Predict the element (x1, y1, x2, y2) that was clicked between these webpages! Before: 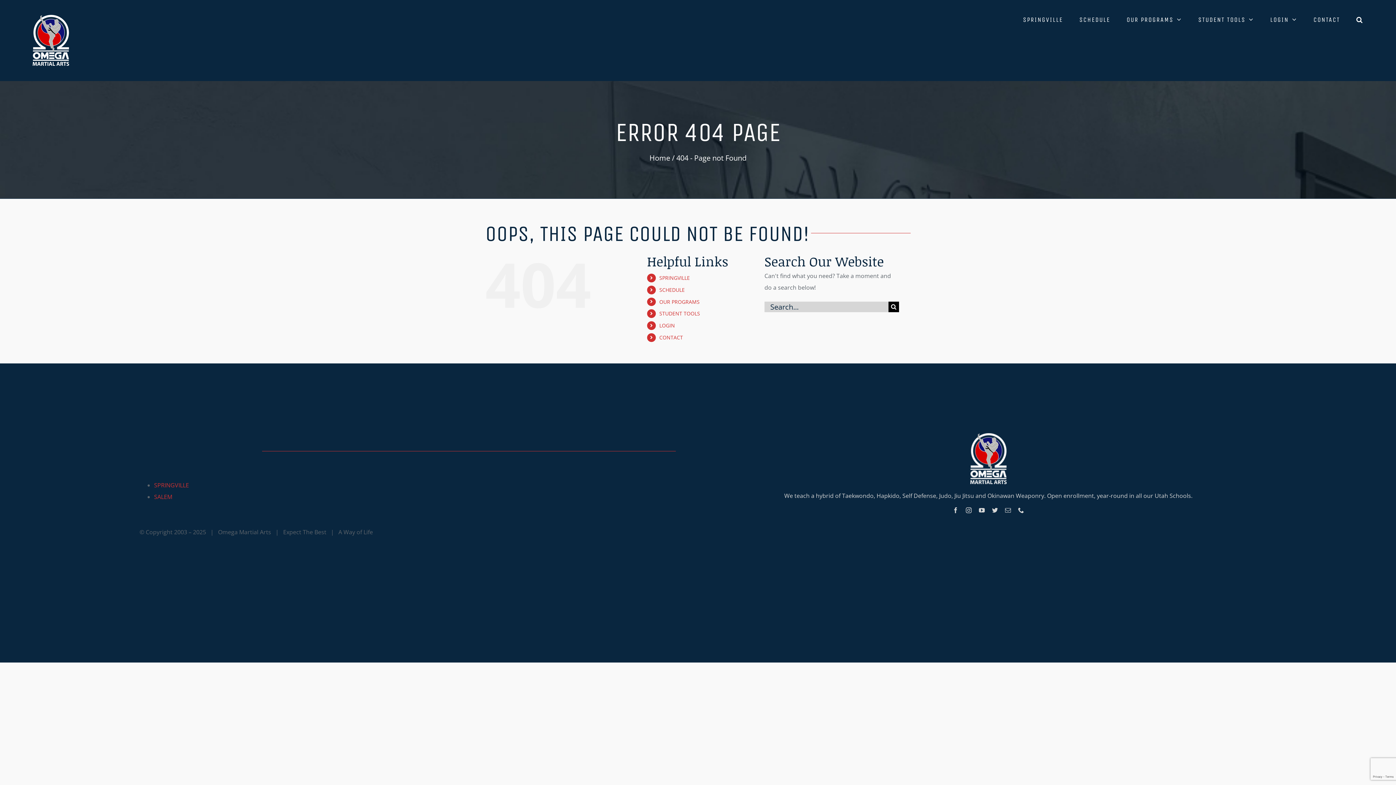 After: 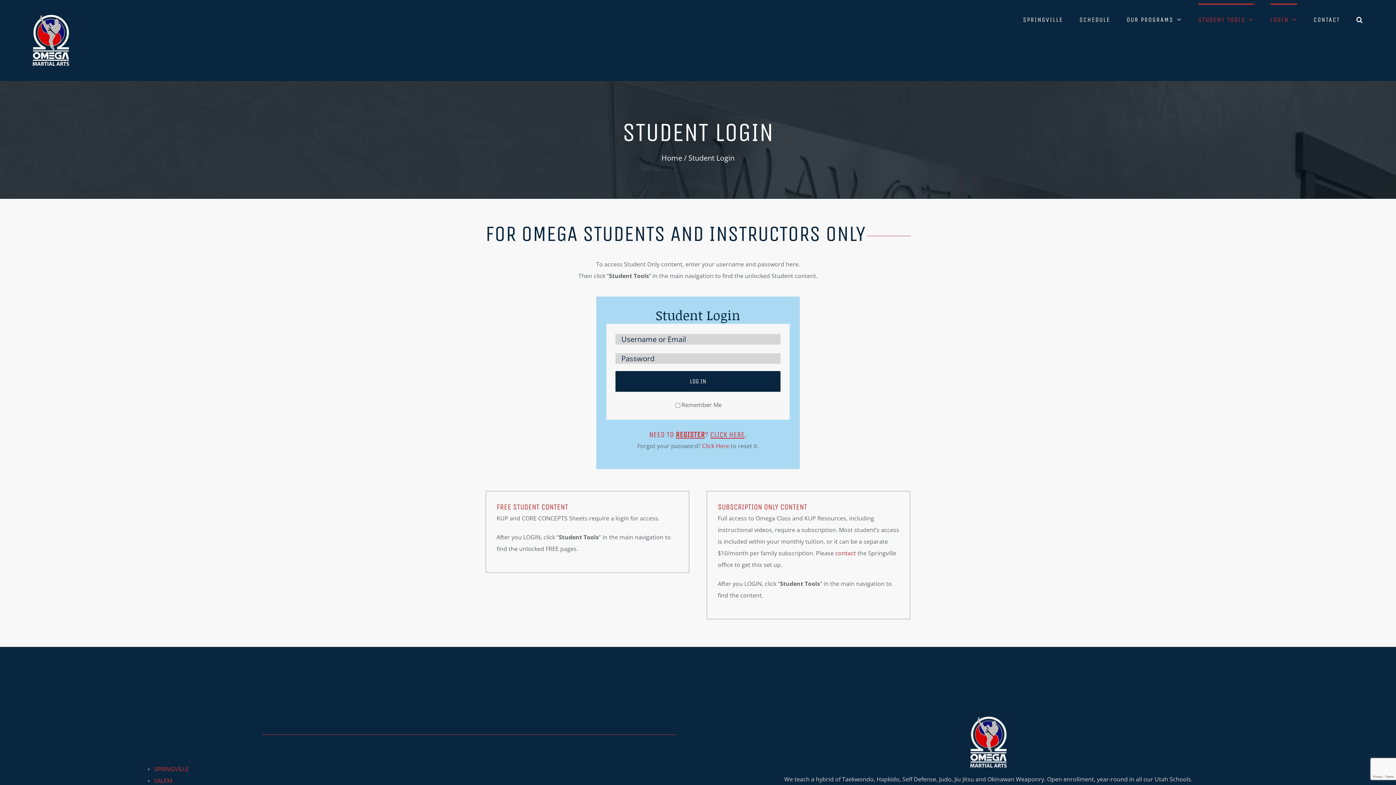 Action: label: LOGIN bbox: (1270, 3, 1297, 34)